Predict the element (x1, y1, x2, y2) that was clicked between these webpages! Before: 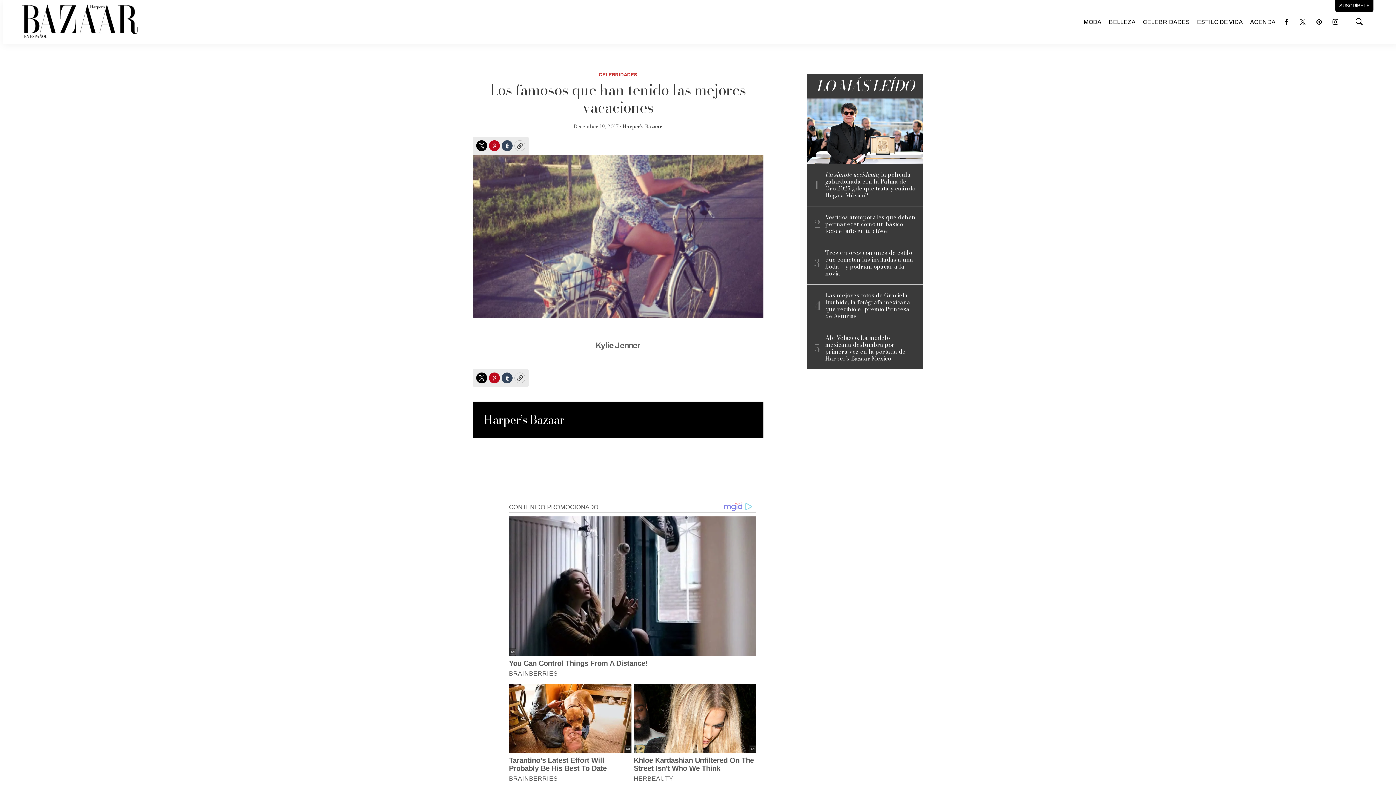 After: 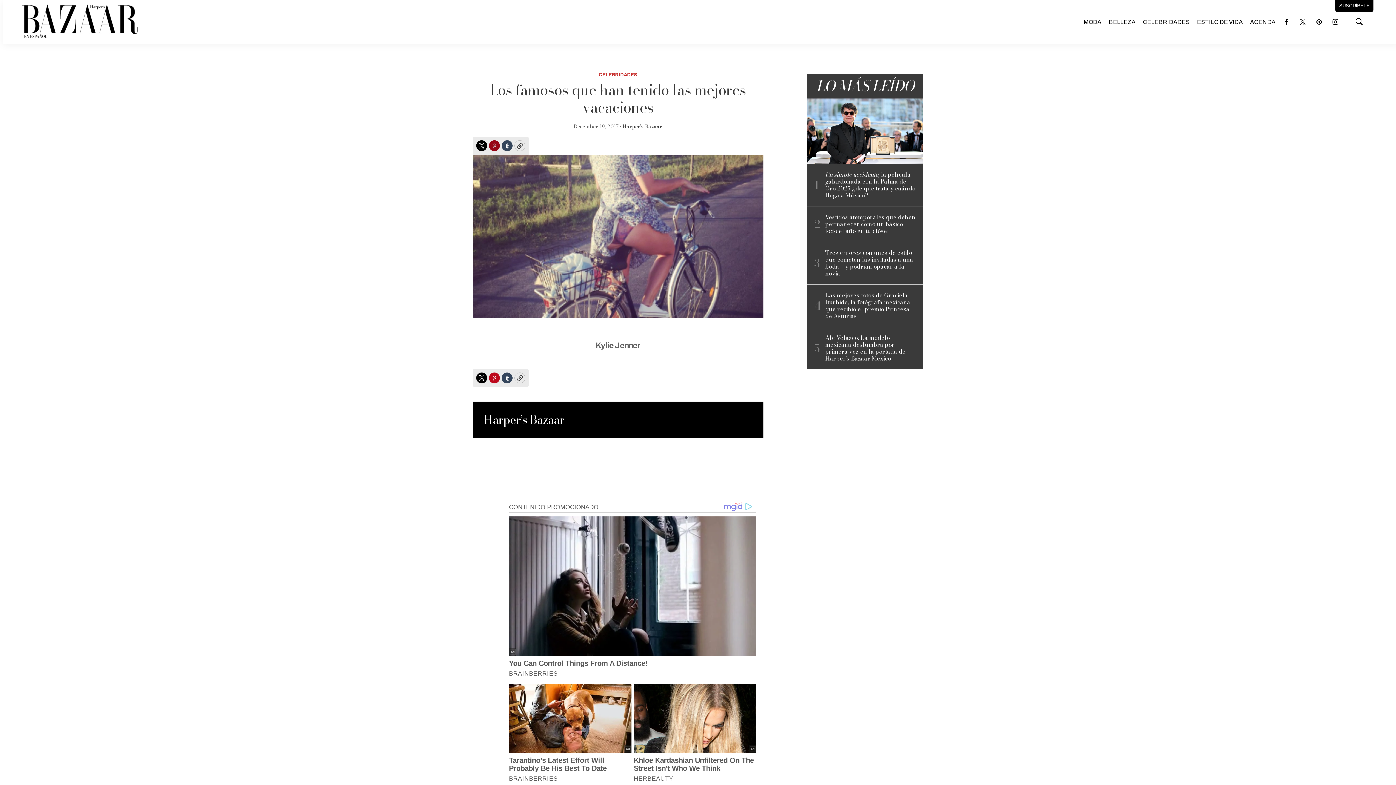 Action: bbox: (489, 140, 500, 151) label: Pinterest